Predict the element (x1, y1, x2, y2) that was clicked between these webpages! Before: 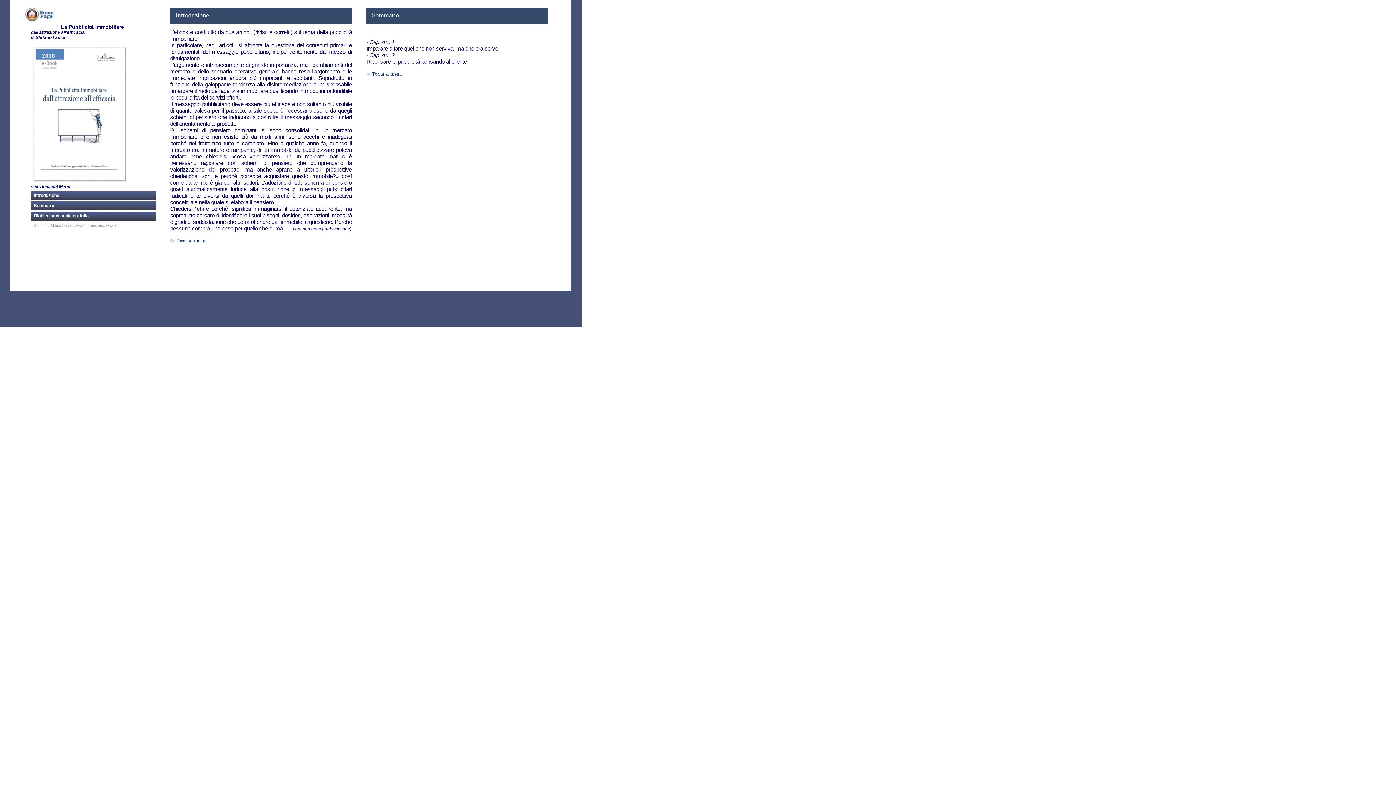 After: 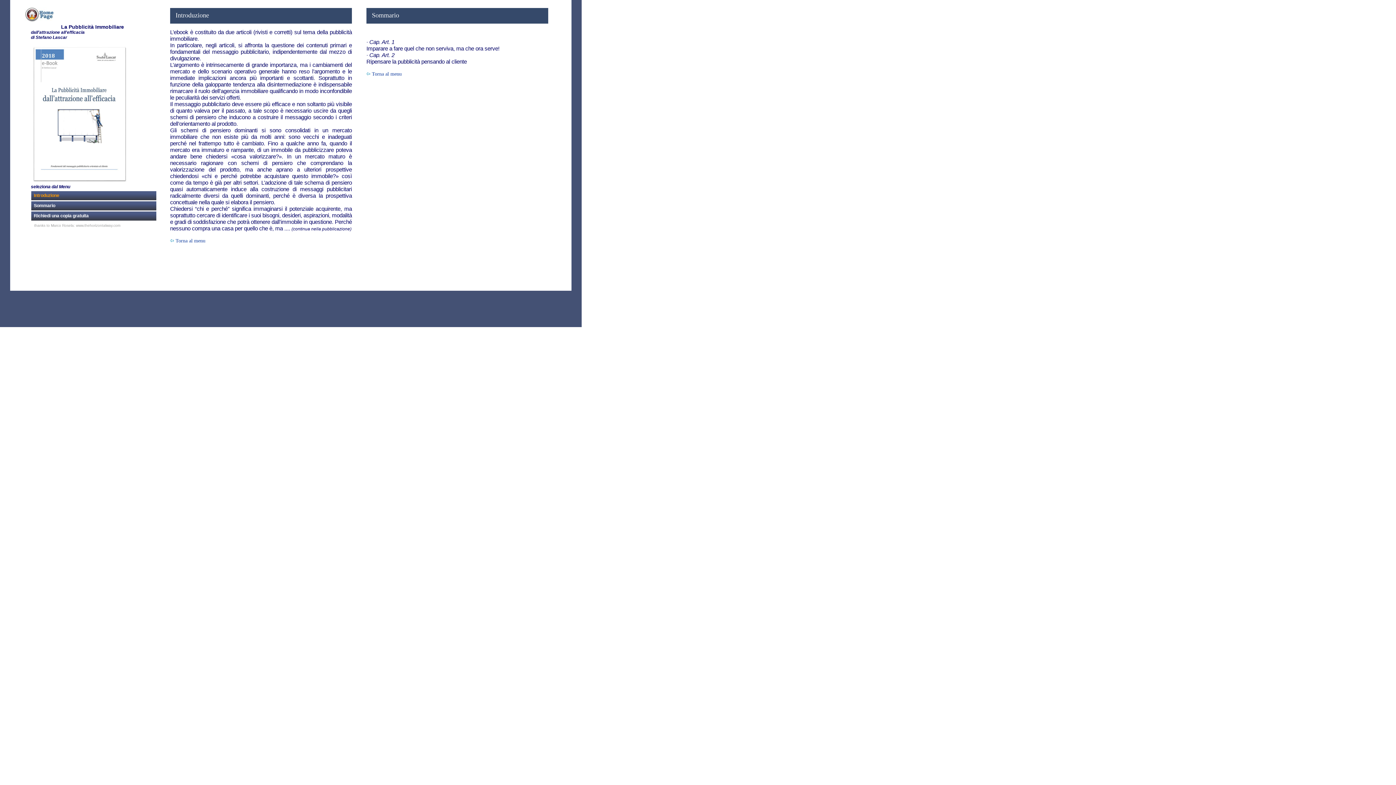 Action: bbox: (33, 193, 59, 198) label: Introduzione